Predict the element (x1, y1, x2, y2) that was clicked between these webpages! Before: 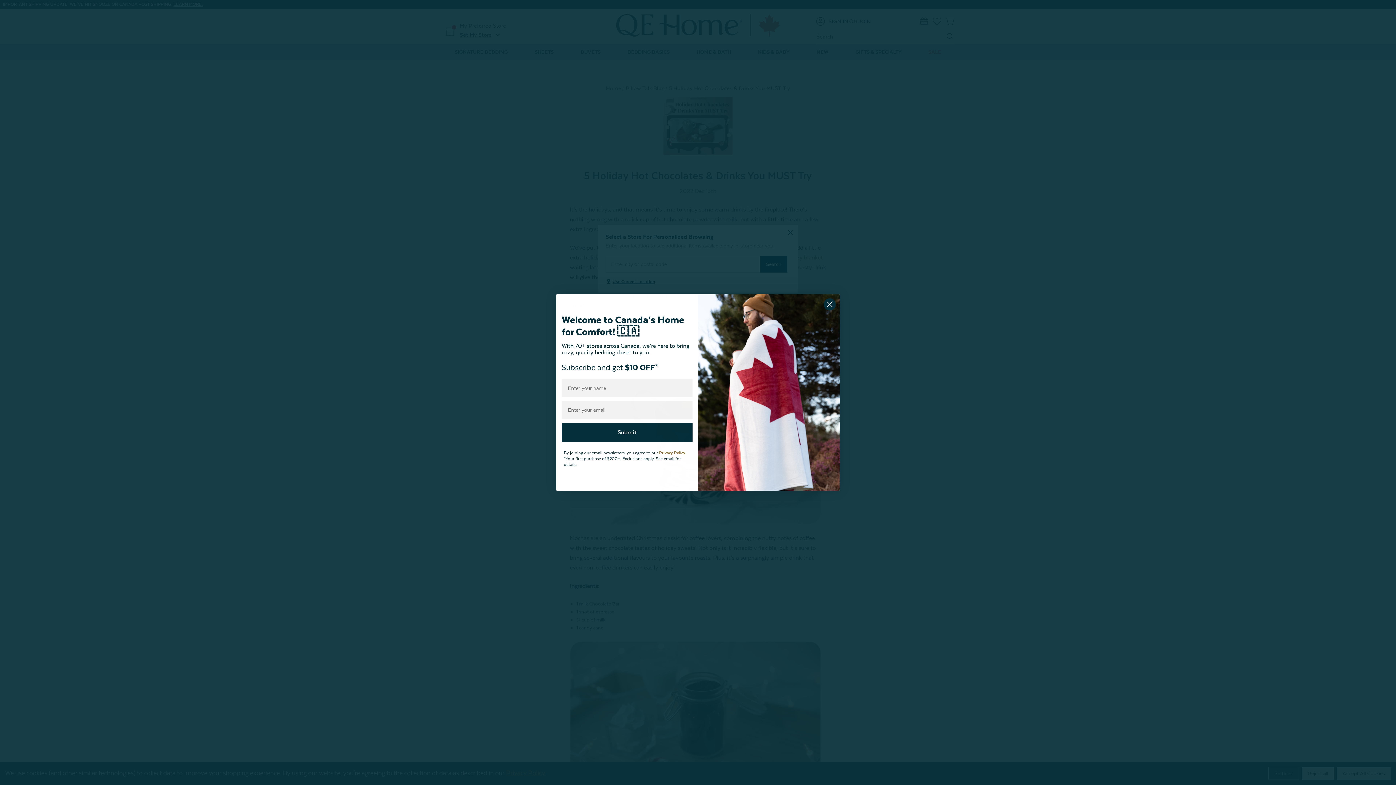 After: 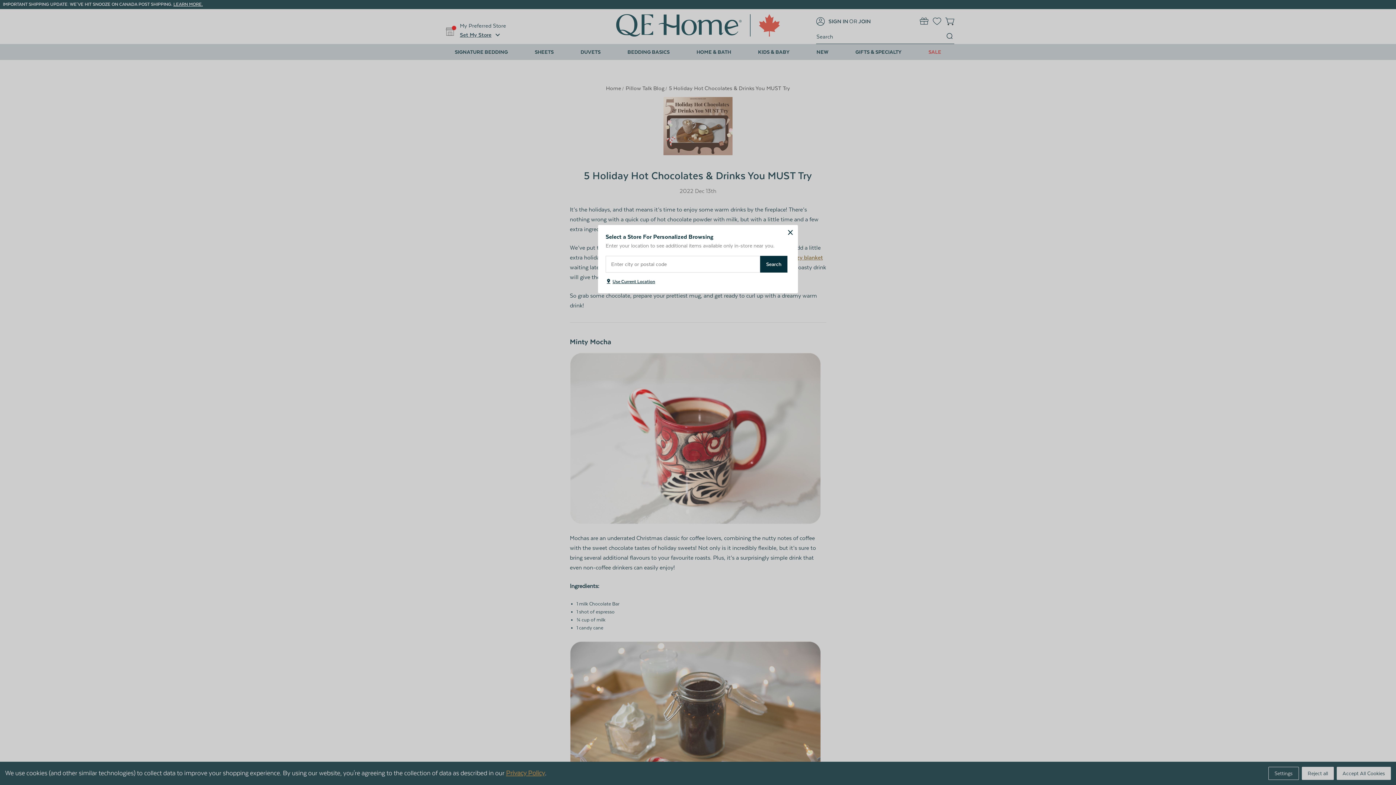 Action: bbox: (823, 298, 836, 310) label: Close dialog